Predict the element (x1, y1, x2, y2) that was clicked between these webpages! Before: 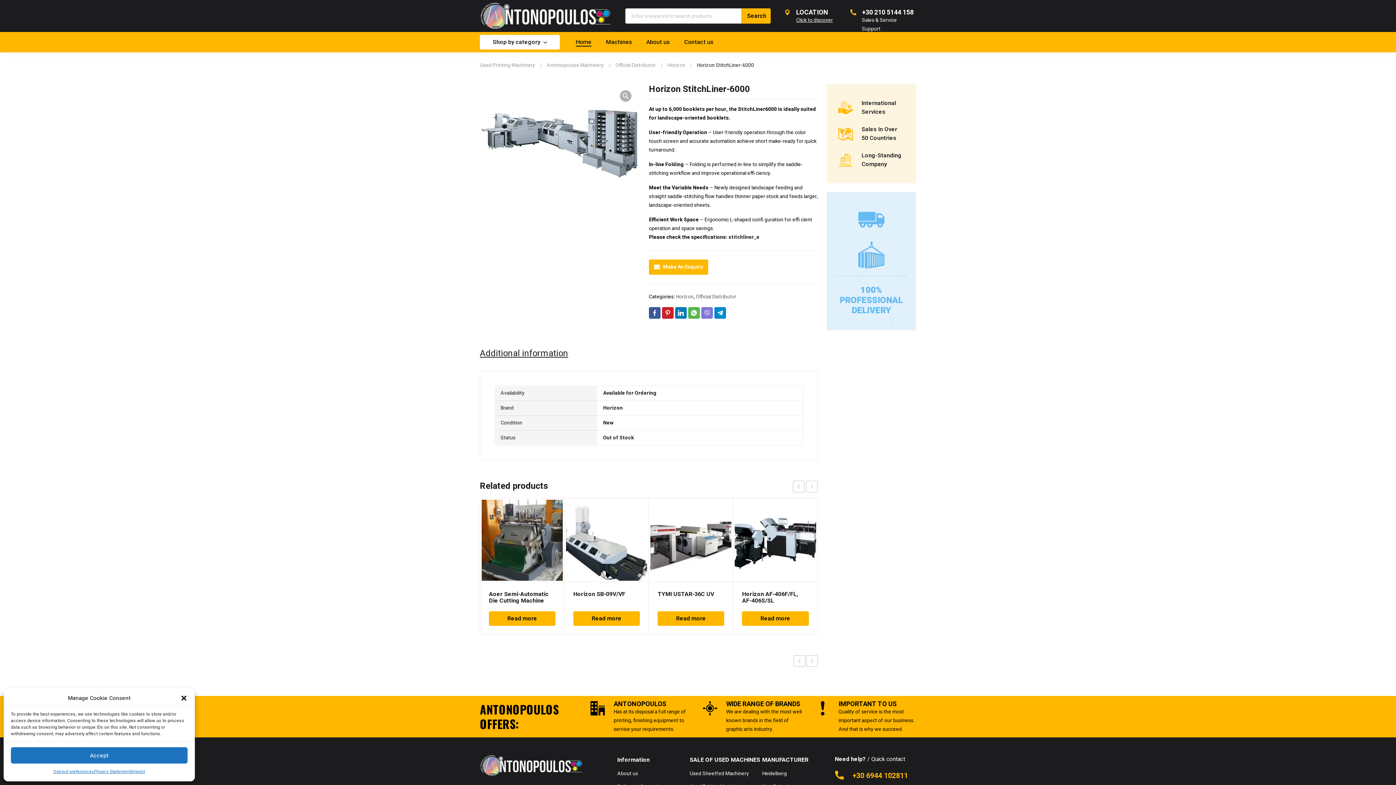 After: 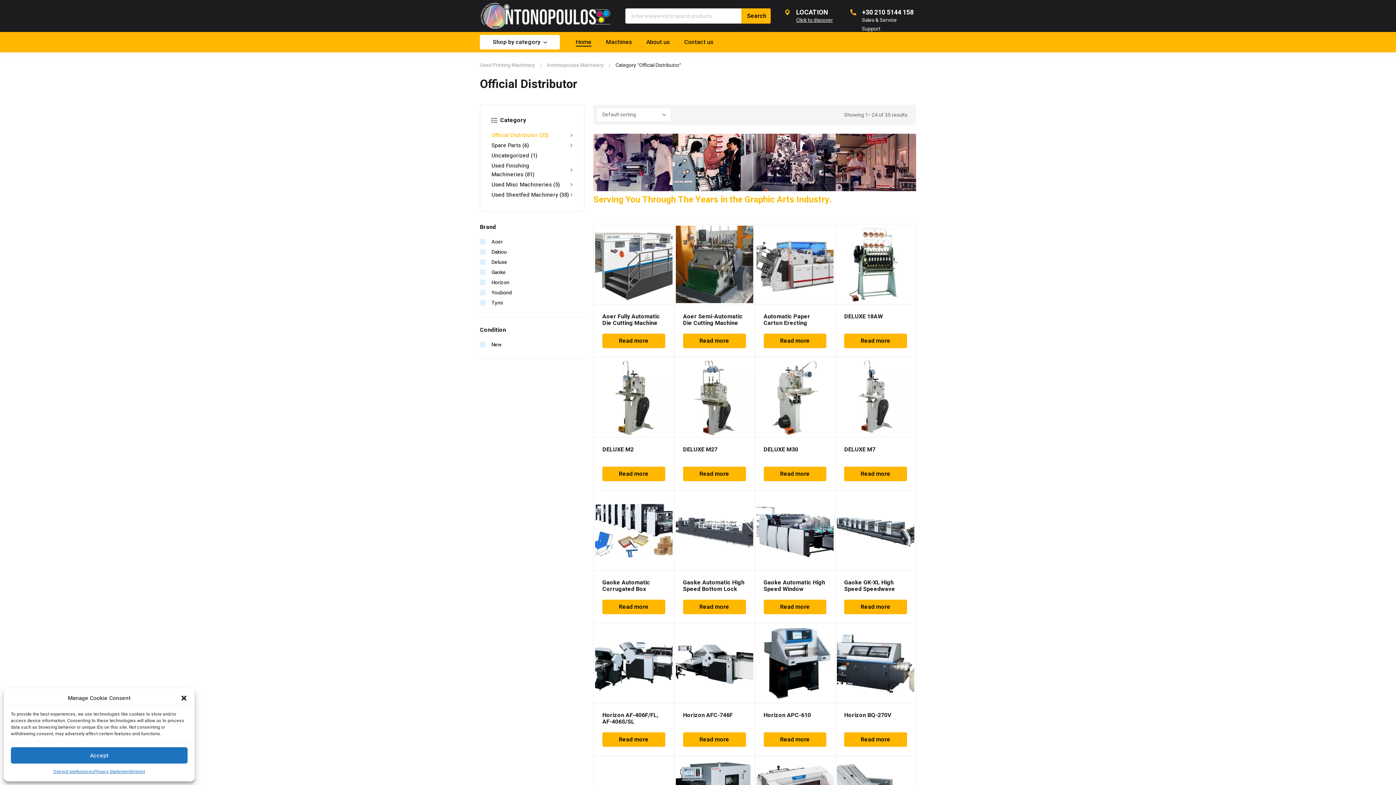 Action: label: Official Distributor bbox: (696, 292, 736, 300)